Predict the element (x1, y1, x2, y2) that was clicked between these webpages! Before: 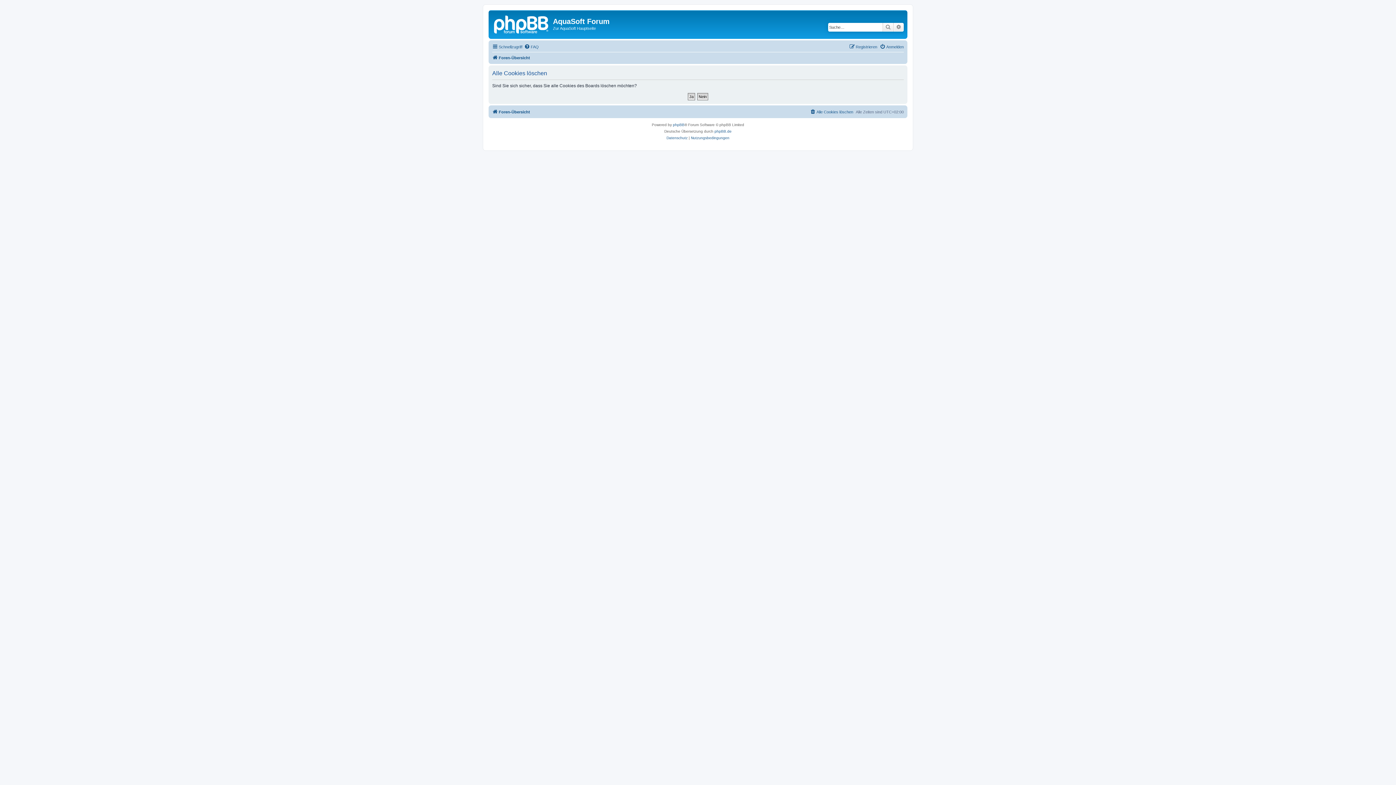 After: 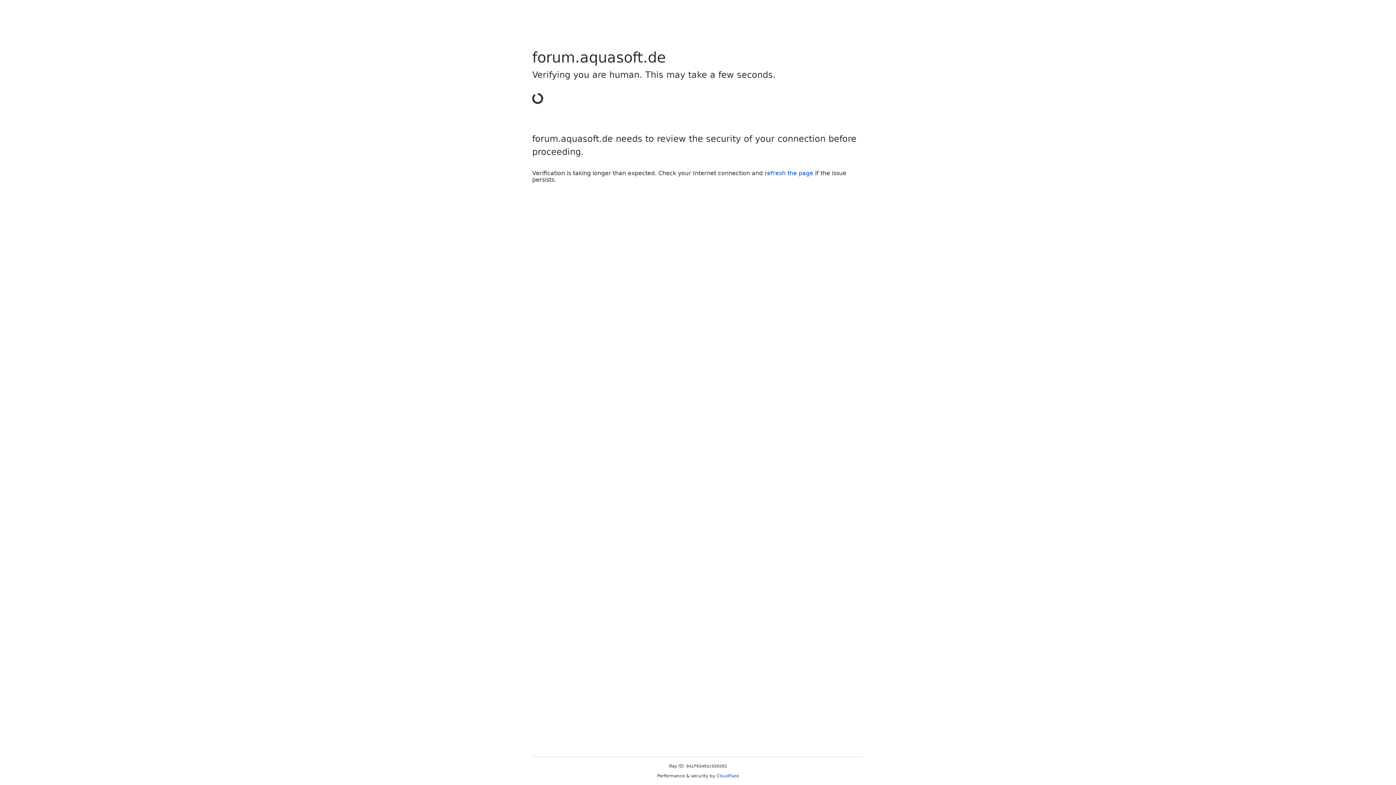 Action: bbox: (849, 42, 877, 51) label: Registrieren